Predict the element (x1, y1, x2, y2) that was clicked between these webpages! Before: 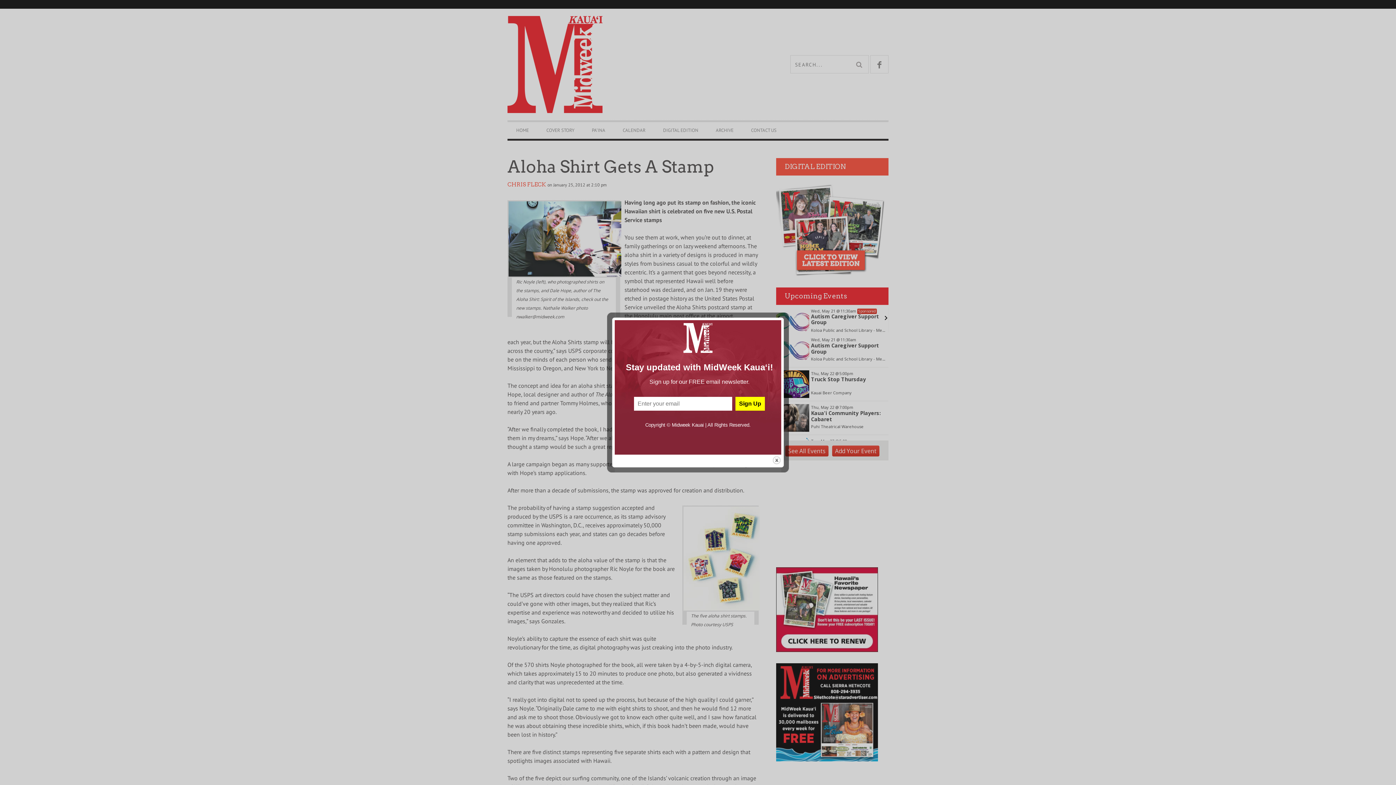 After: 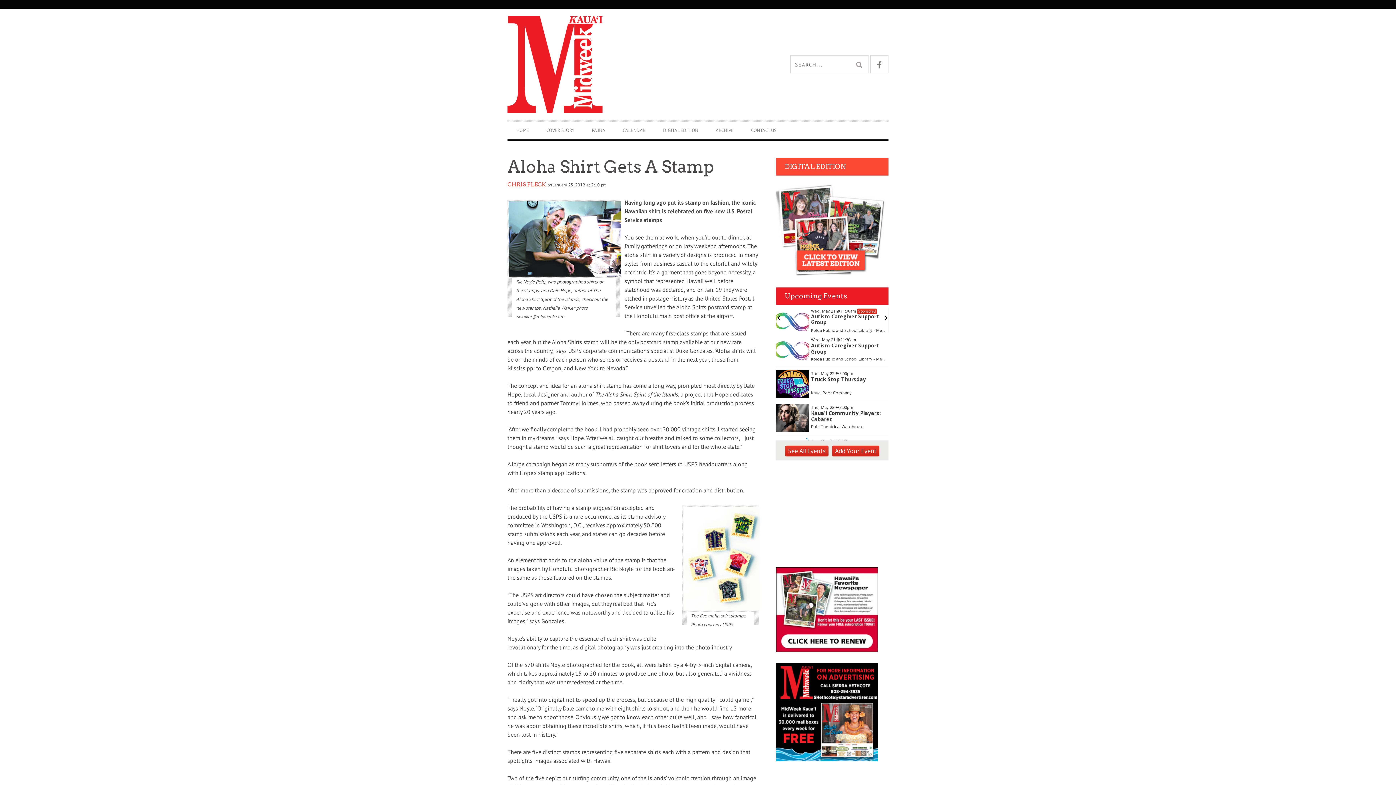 Action: label: close bbox: (772, 456, 781, 465)